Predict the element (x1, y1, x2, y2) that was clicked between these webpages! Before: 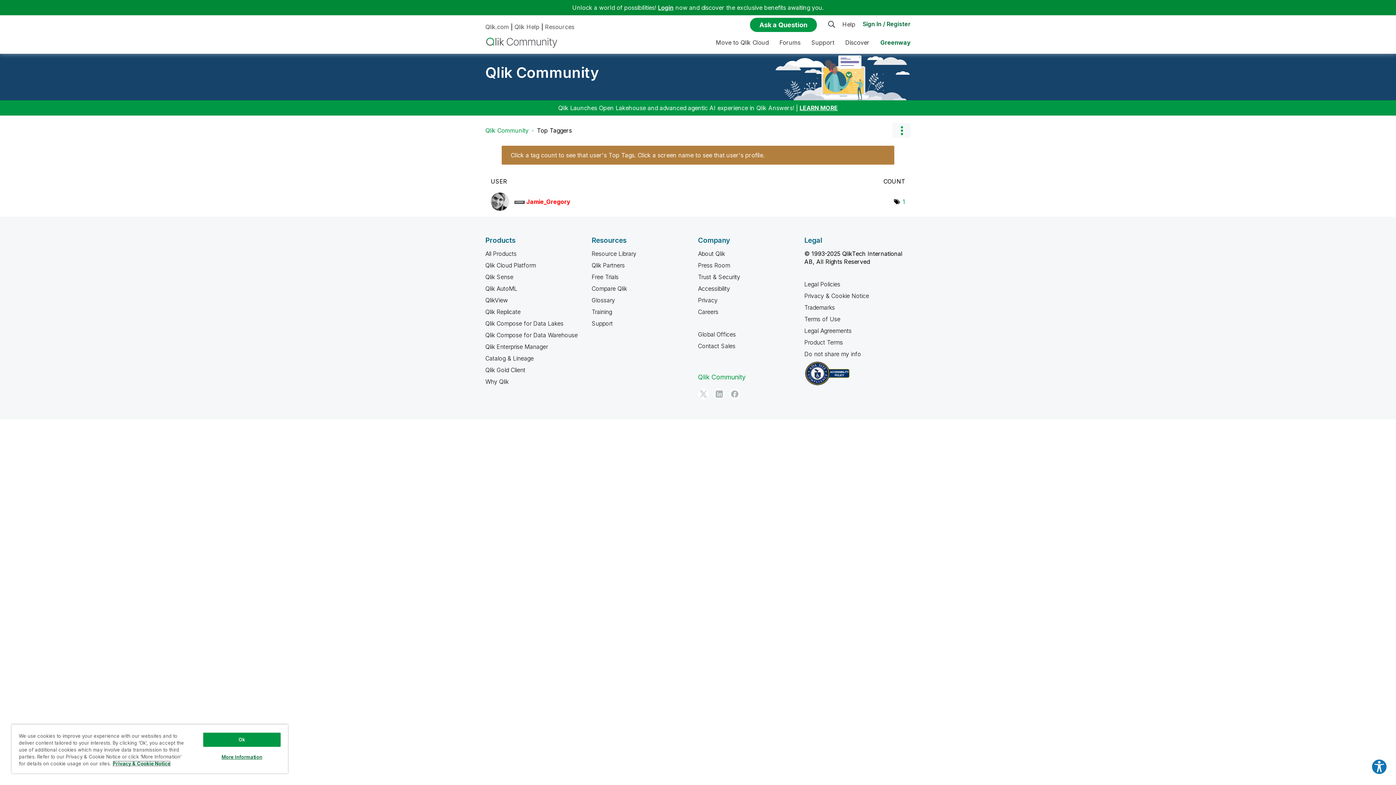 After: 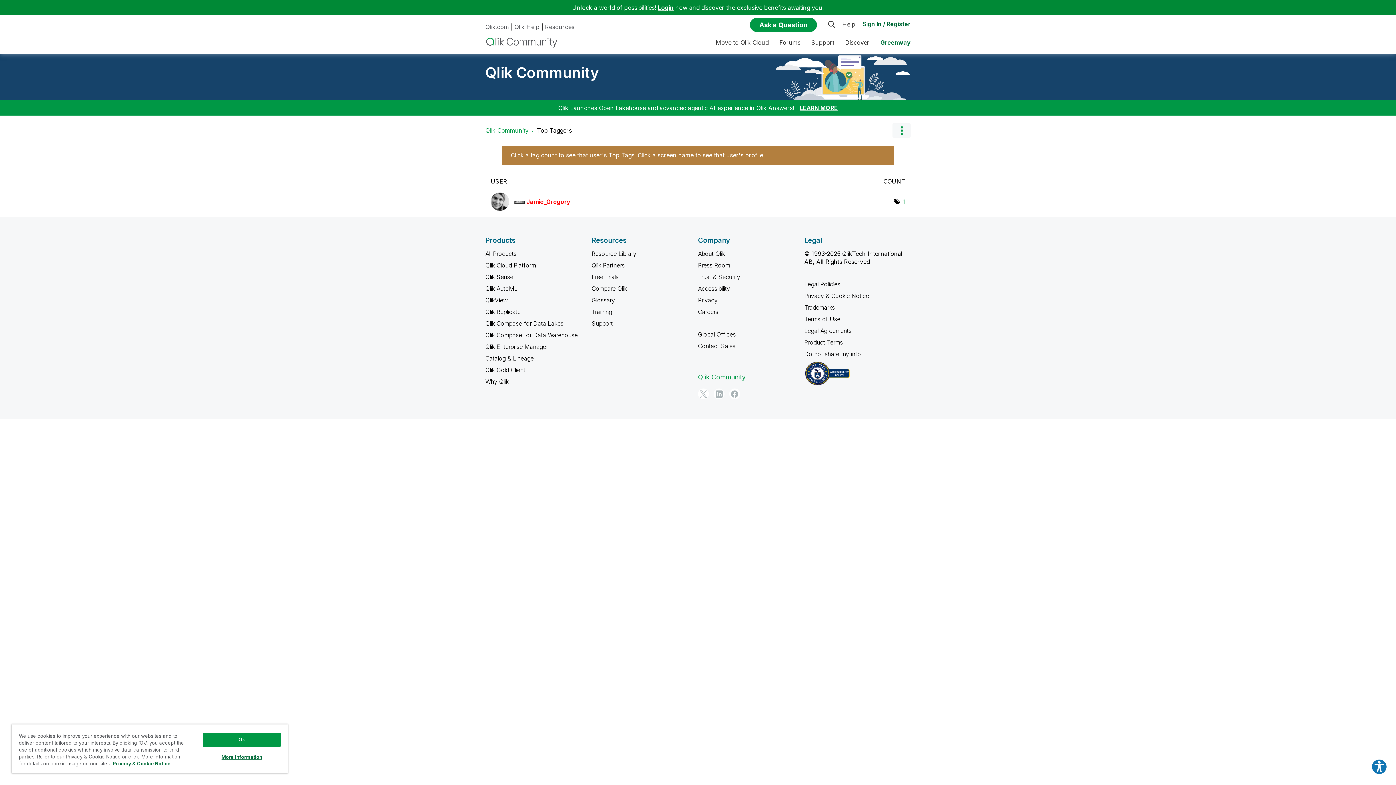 Action: bbox: (485, 320, 563, 327) label: Qlik Compose for Data Lakes